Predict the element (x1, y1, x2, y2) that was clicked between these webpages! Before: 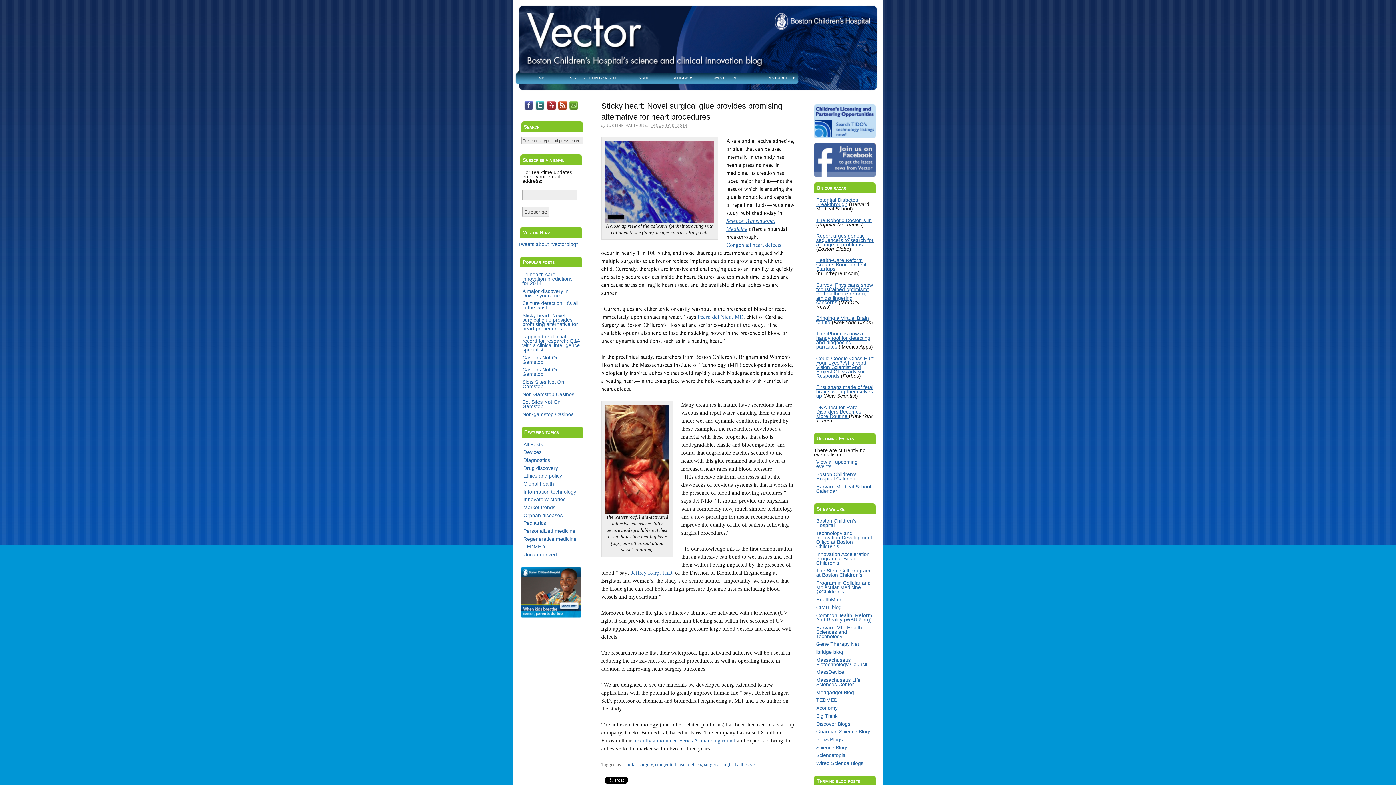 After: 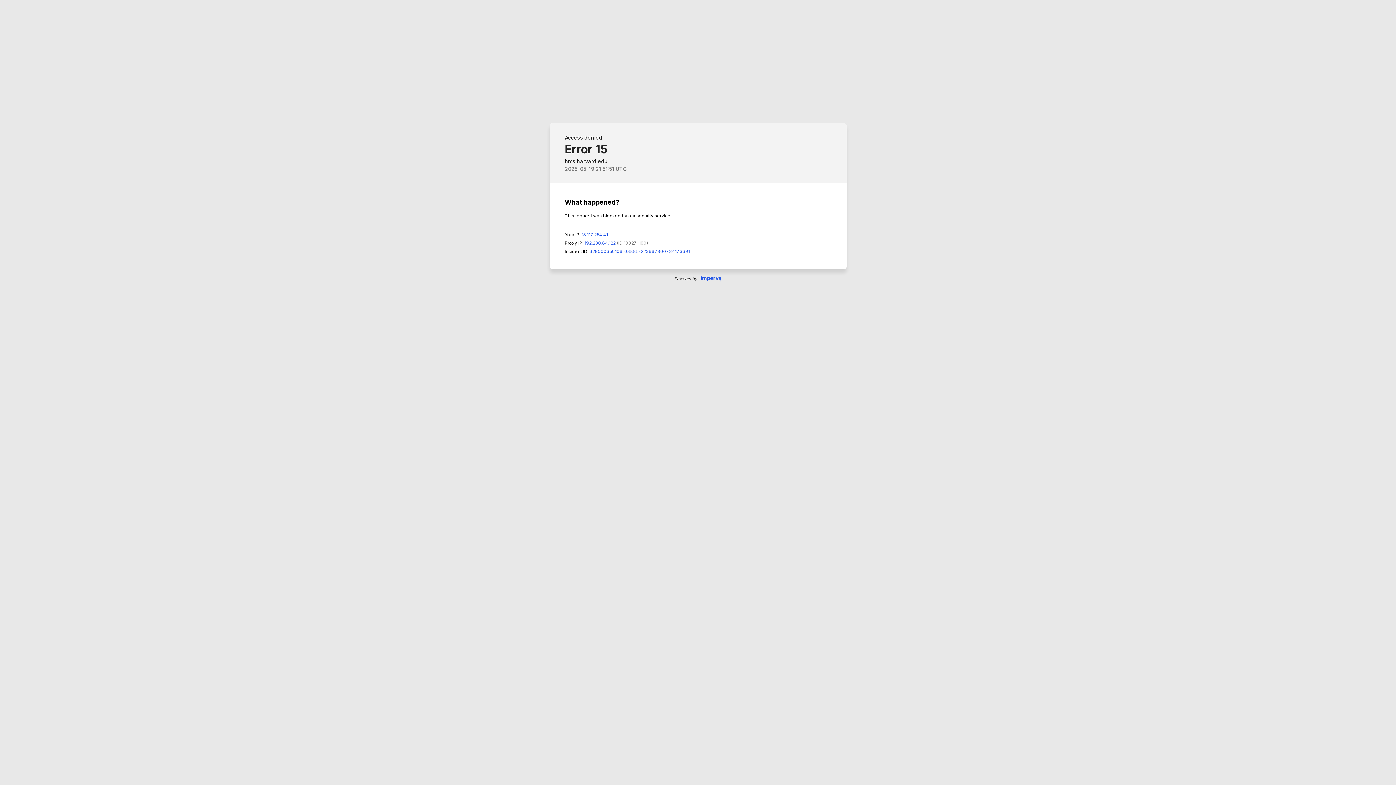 Action: label: Potential Diabetes Breakthrough bbox: (816, 197, 858, 207)